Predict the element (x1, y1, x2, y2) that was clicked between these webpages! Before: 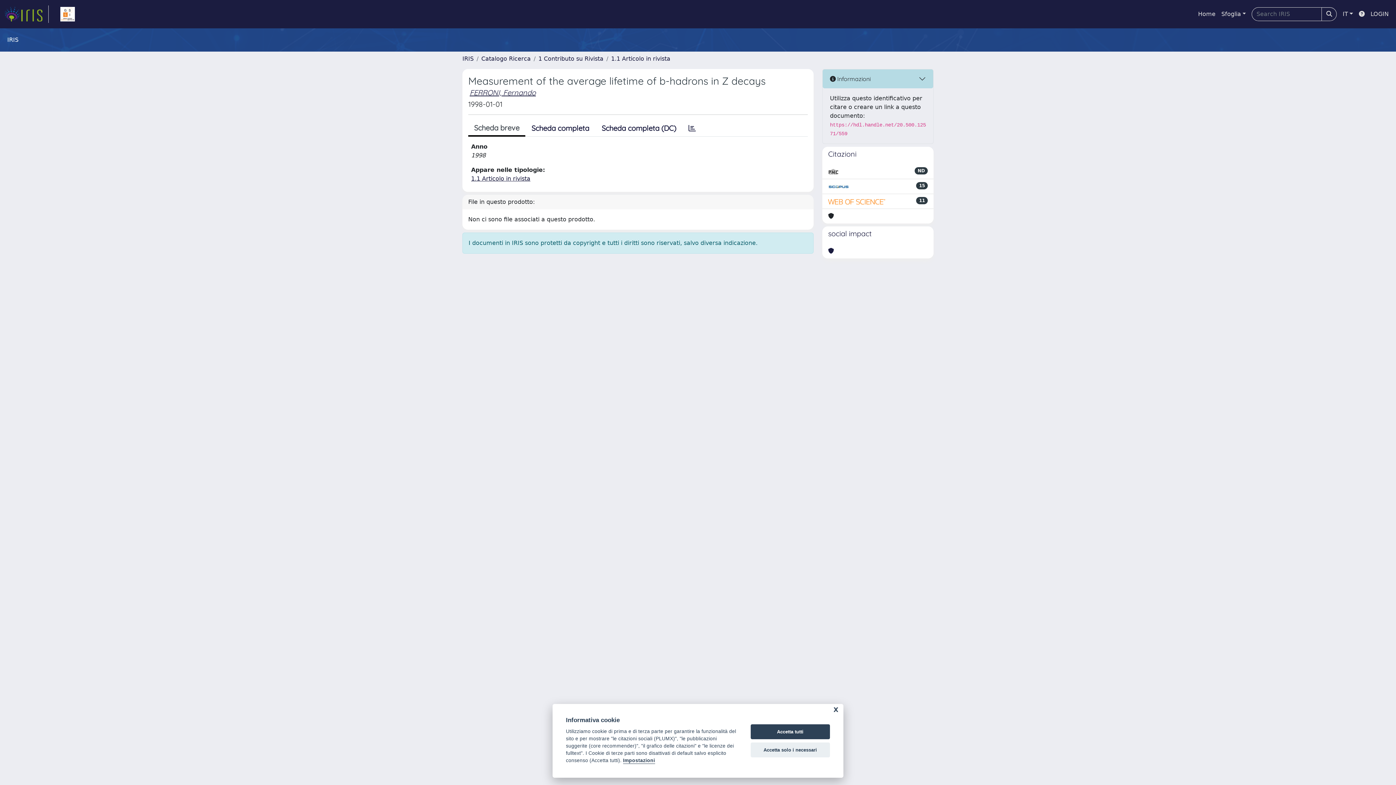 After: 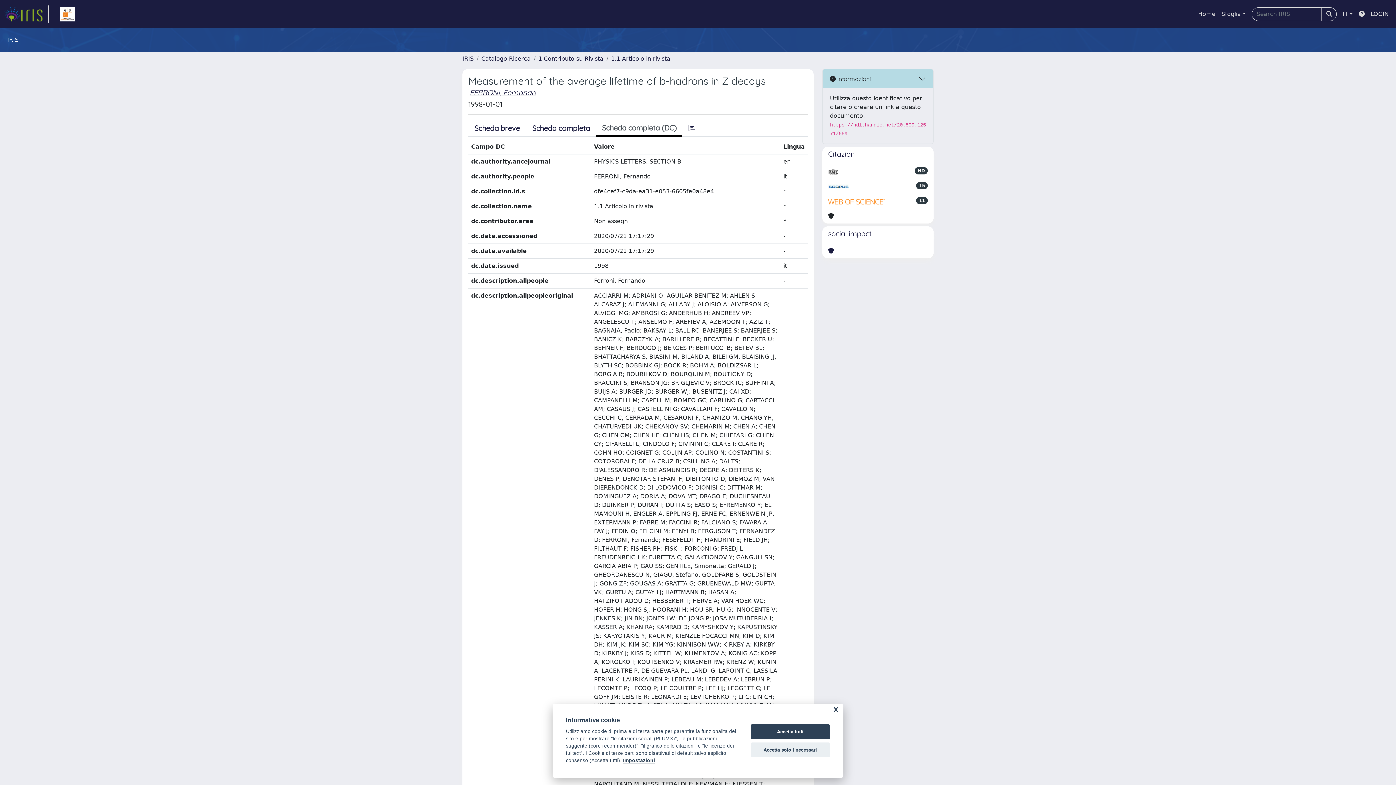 Action: label: Scheda completa (DC) bbox: (595, 120, 682, 136)